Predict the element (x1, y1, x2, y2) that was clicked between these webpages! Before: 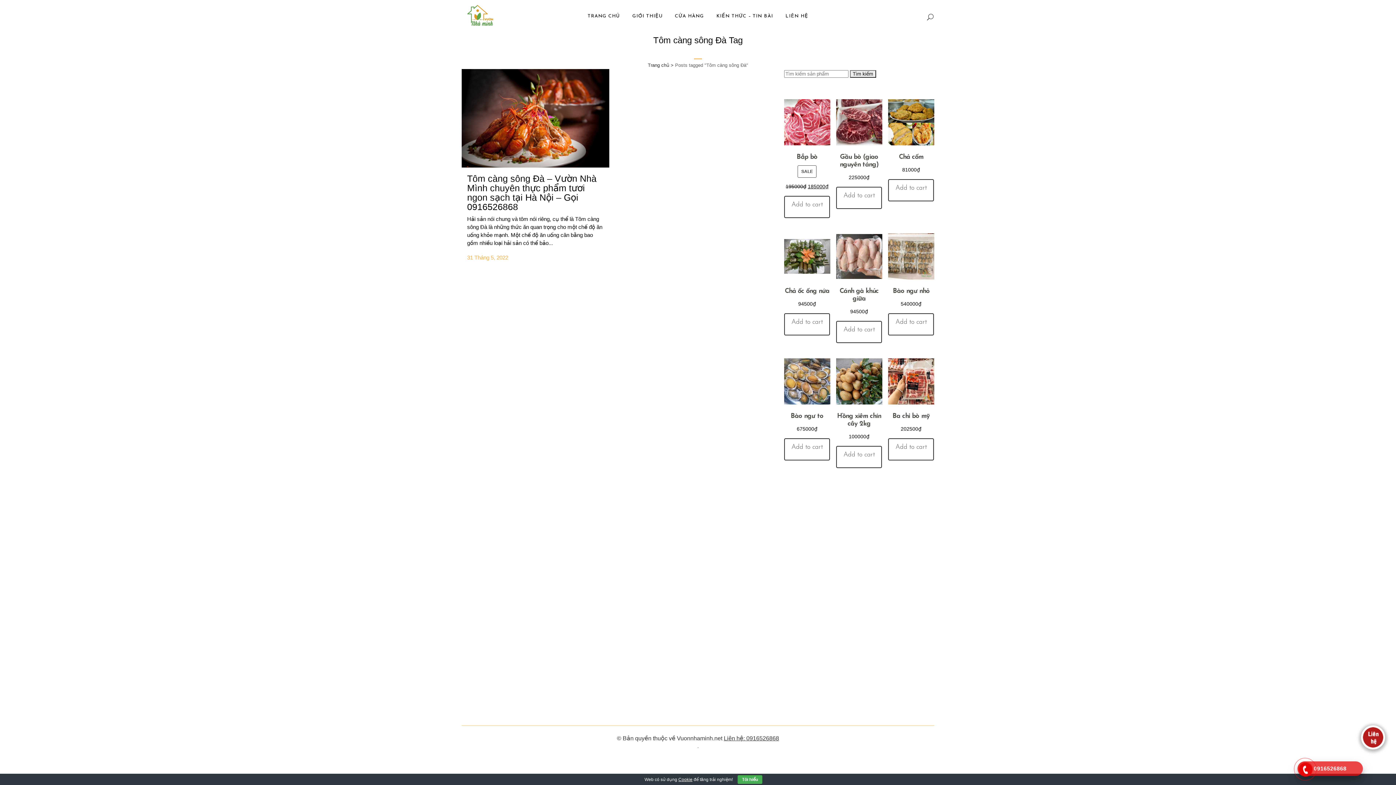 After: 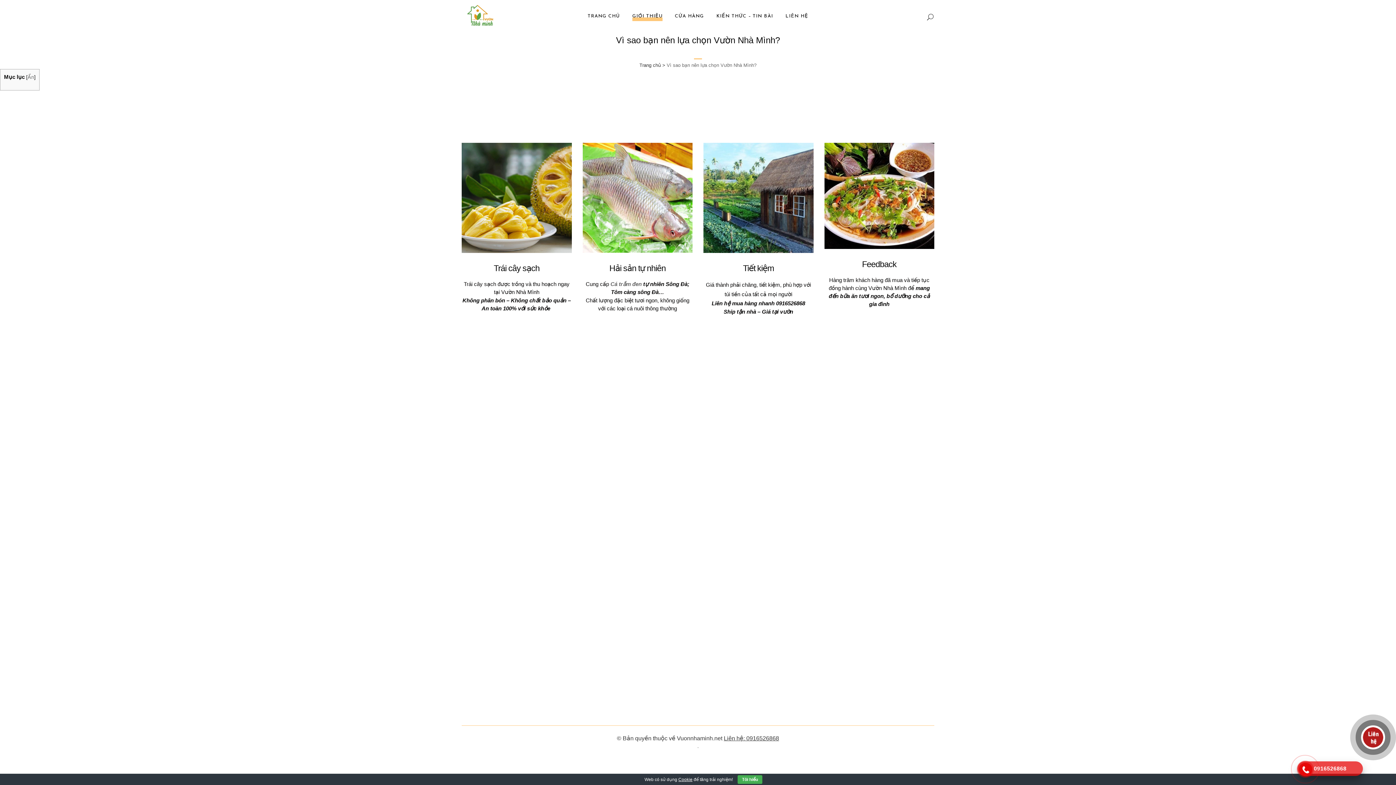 Action: label: GIỚI THIỆU bbox: (626, 0, 668, 32)